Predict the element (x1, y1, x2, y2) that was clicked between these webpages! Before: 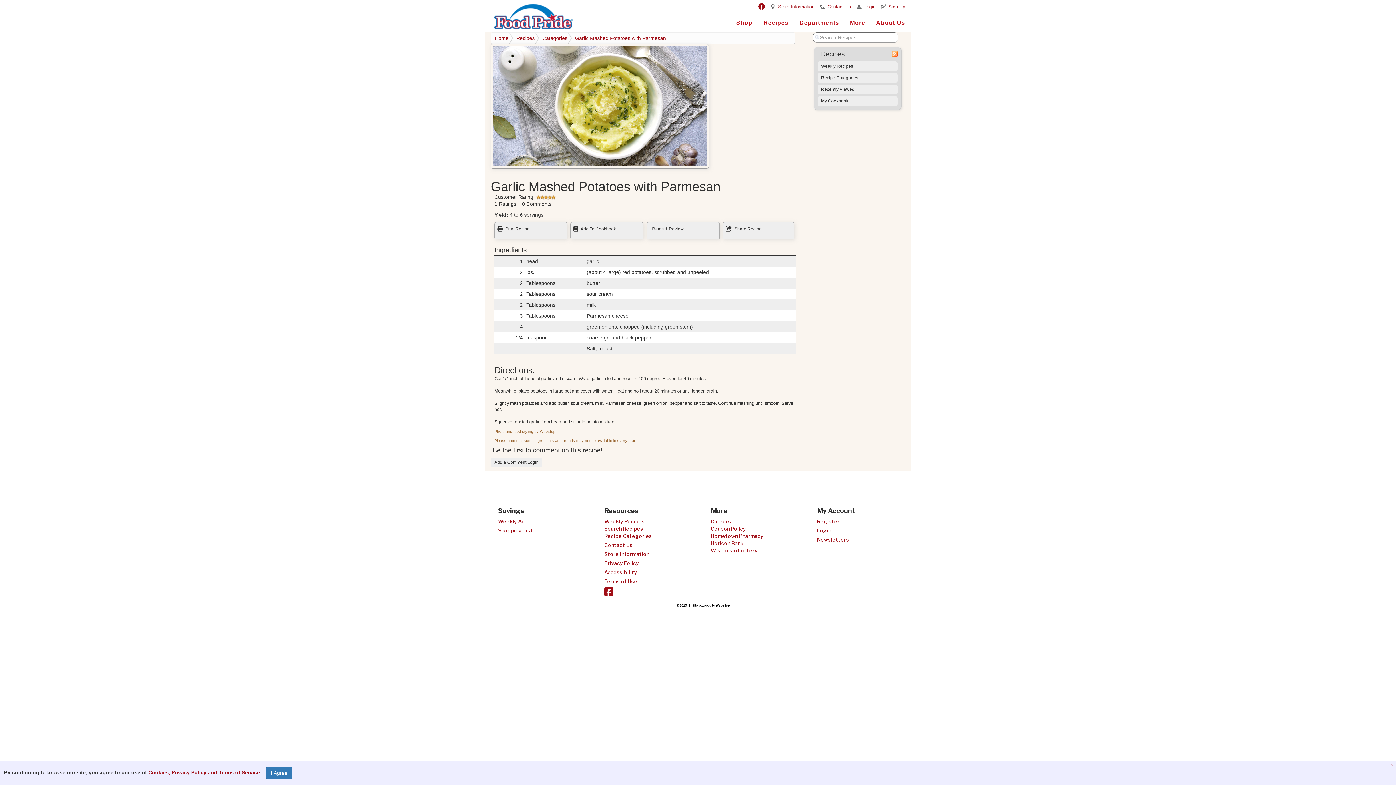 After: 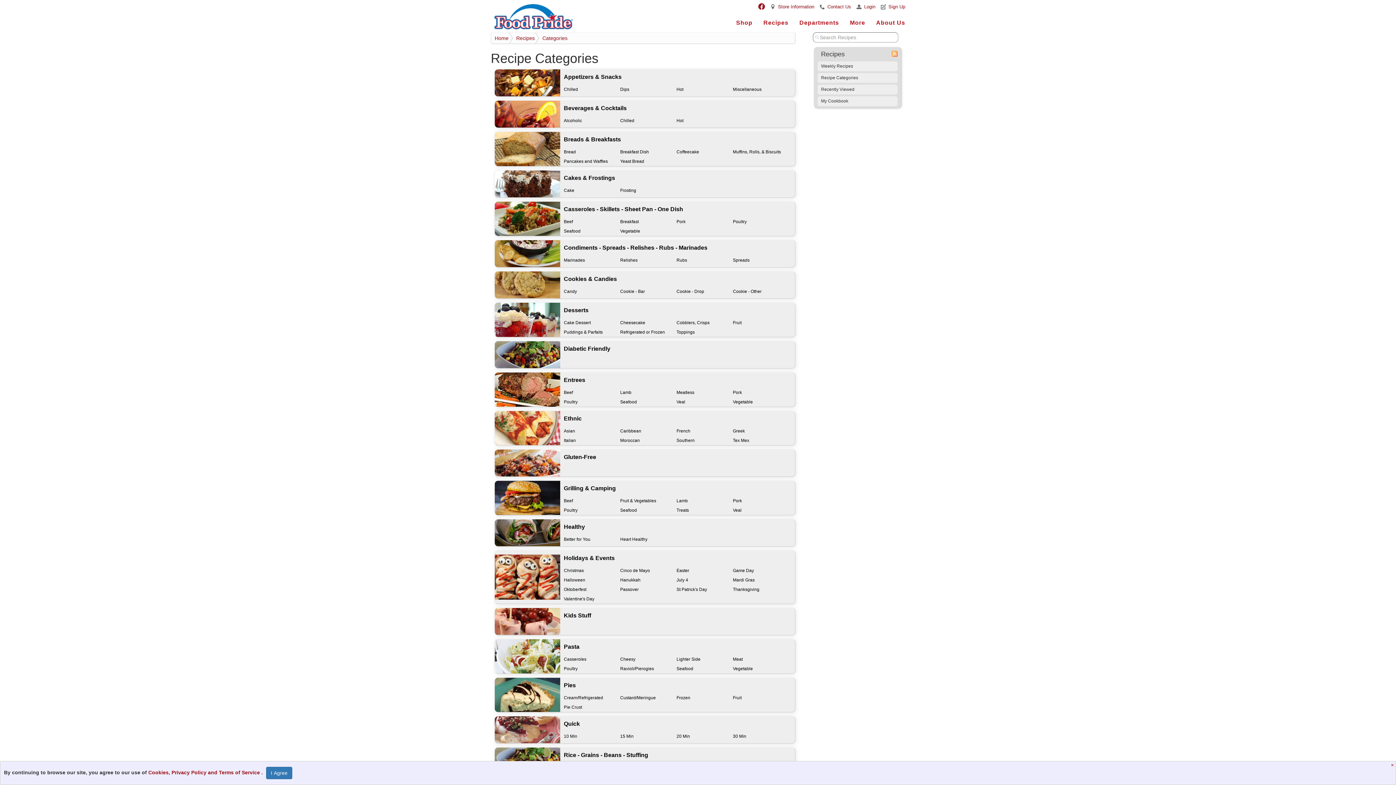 Action: label: Recipe Categories bbox: (604, 533, 652, 539)